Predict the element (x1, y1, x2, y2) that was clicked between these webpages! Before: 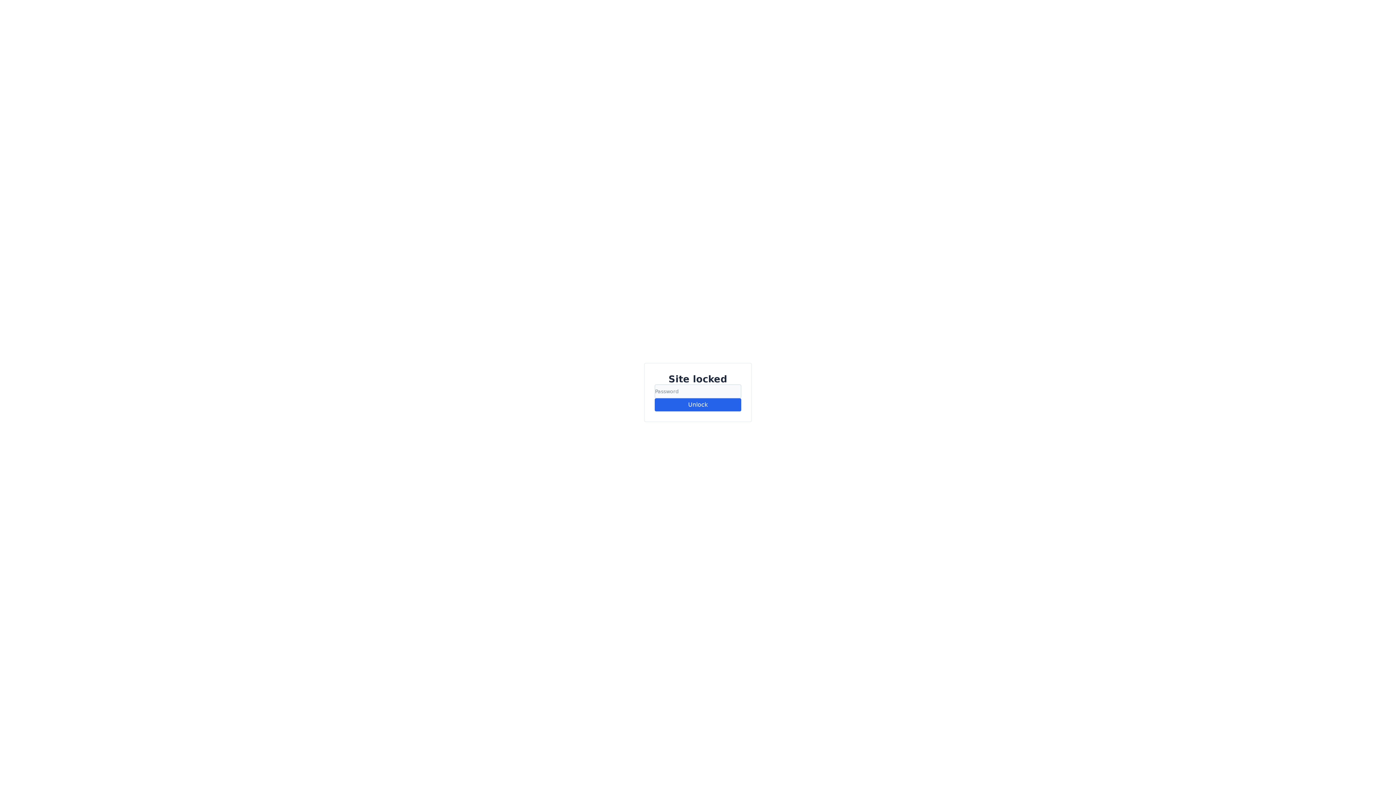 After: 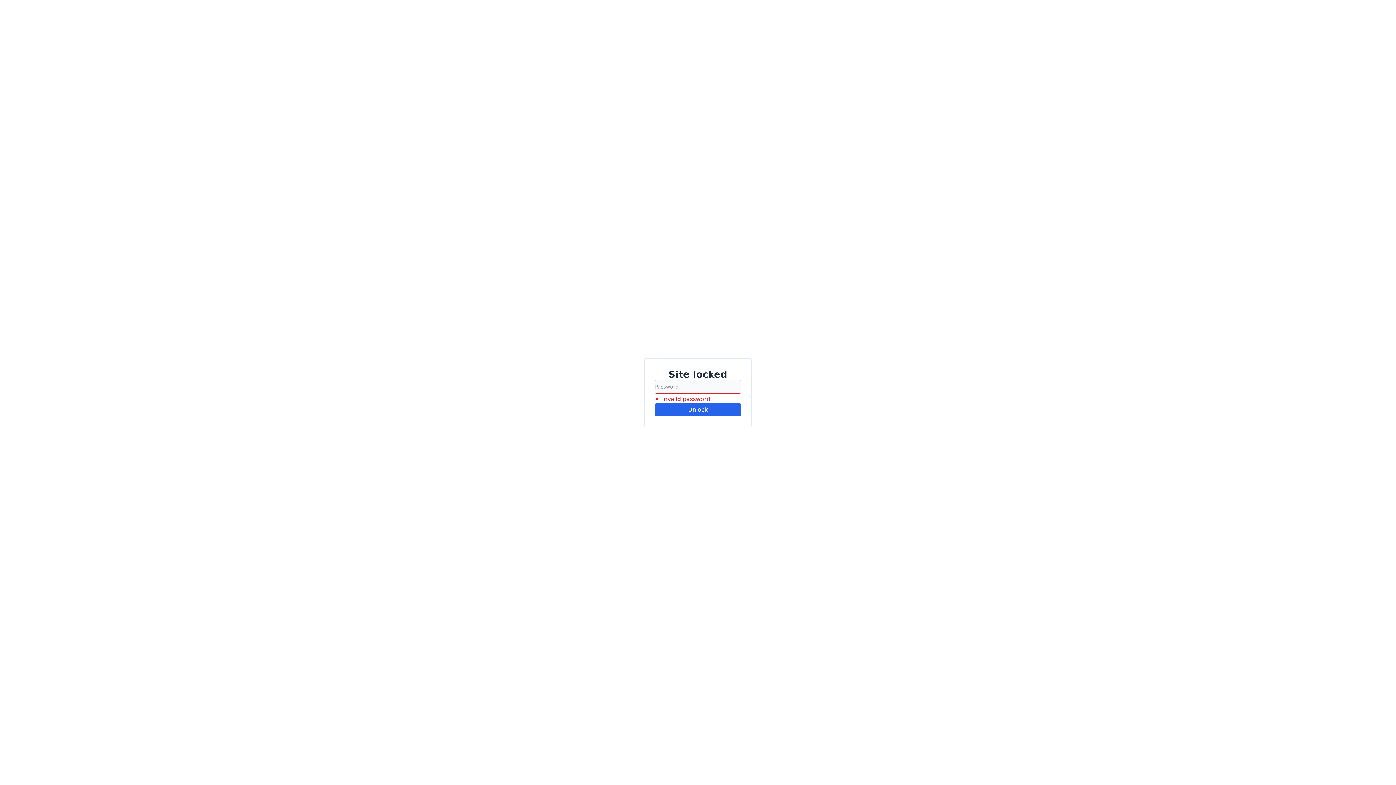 Action: label: Unlock bbox: (654, 398, 741, 411)